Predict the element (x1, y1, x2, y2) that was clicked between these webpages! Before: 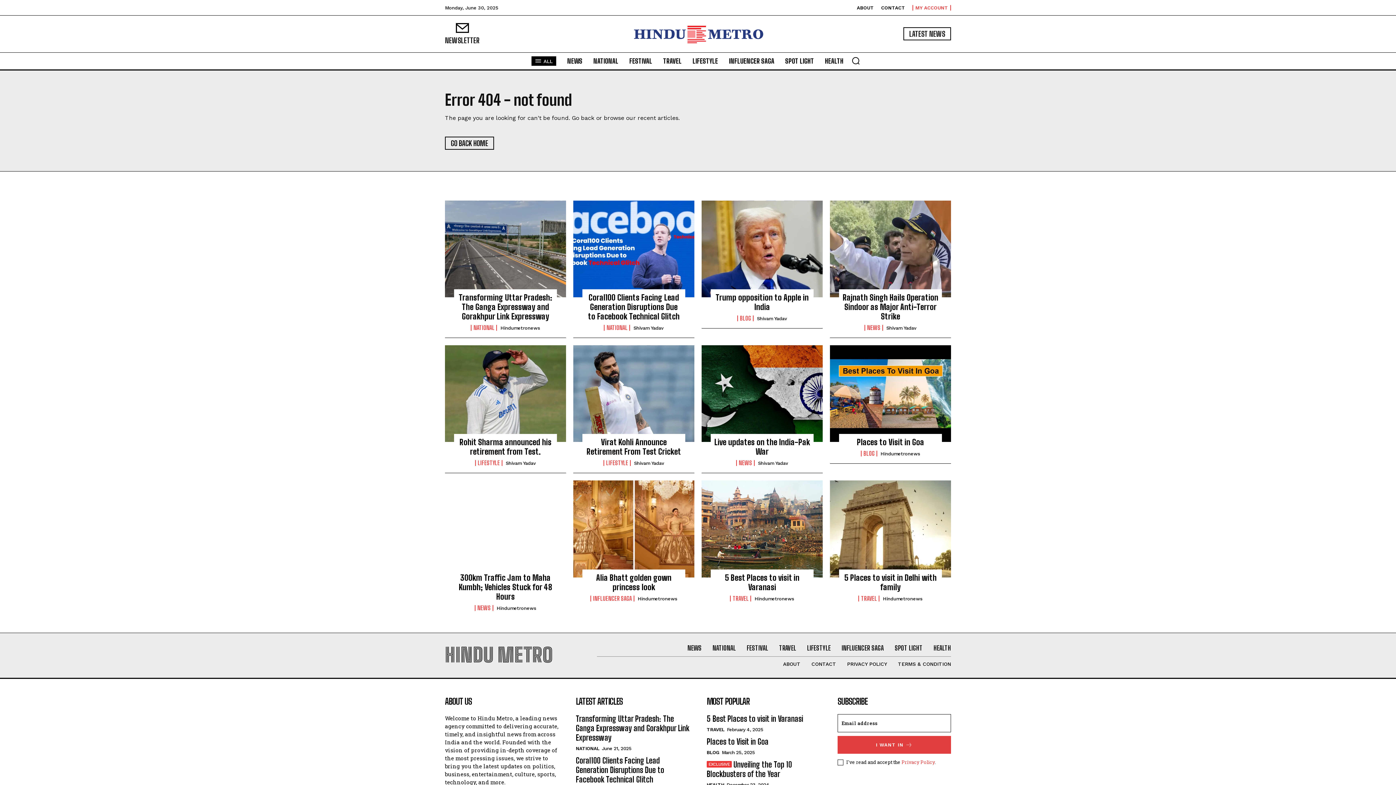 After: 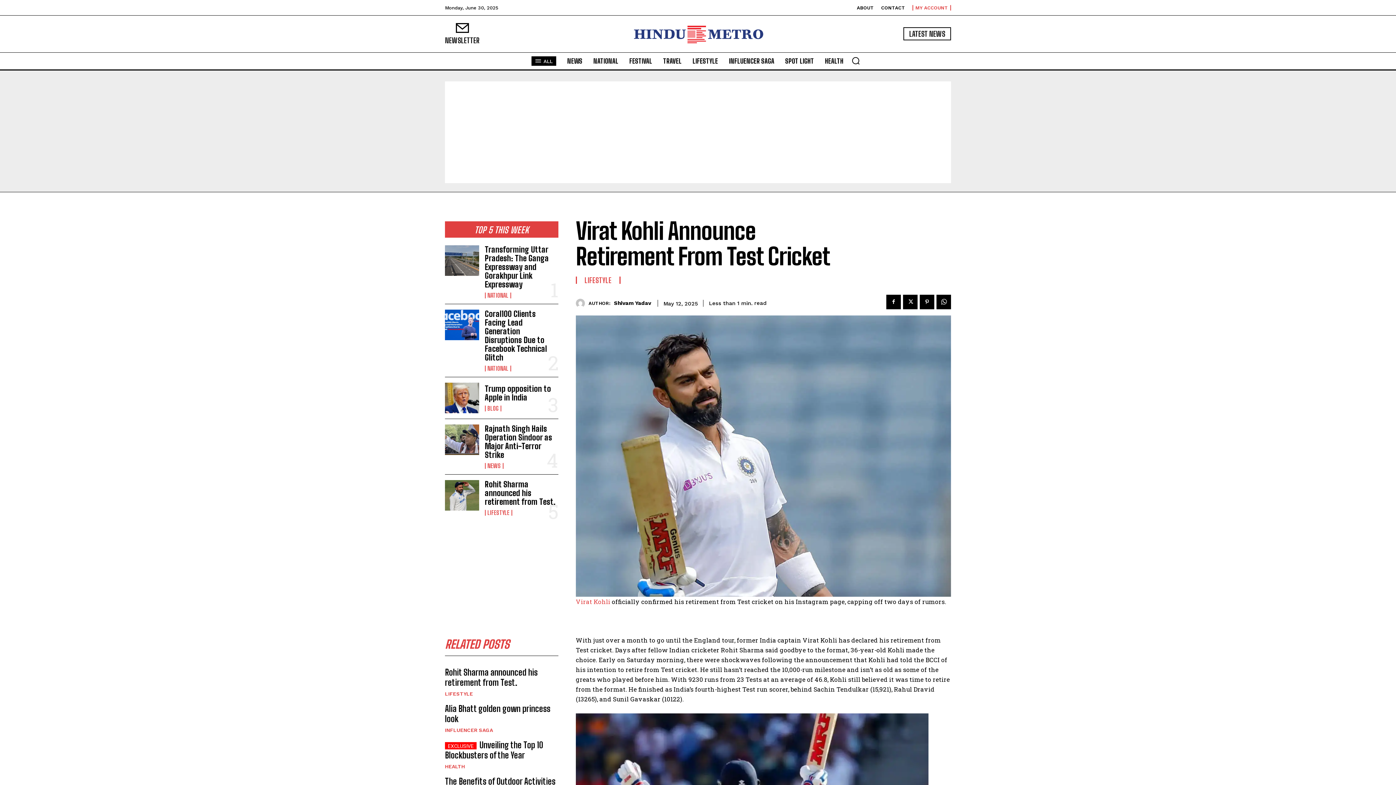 Action: bbox: (586, 437, 681, 456) label: Virat Kohli Announce Retirement From Test Cricket